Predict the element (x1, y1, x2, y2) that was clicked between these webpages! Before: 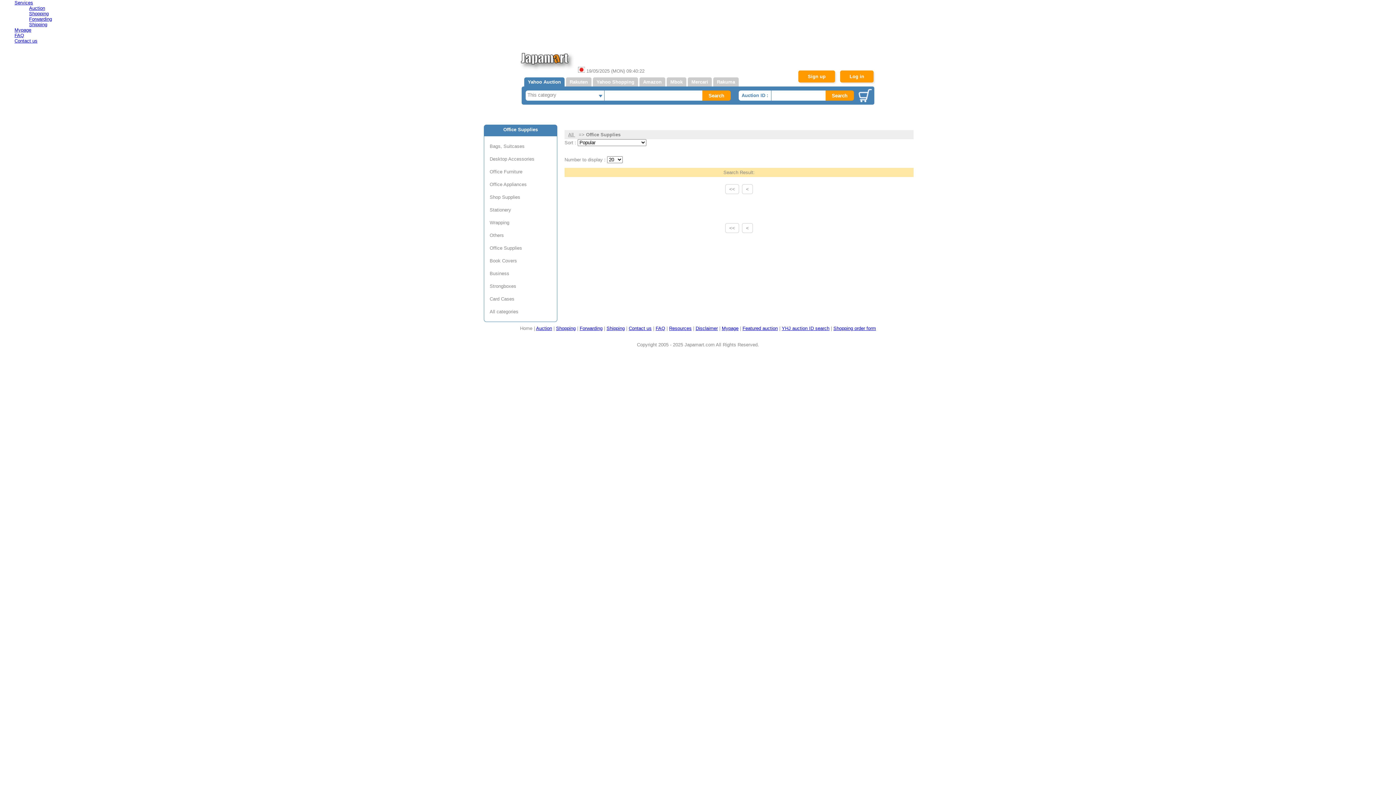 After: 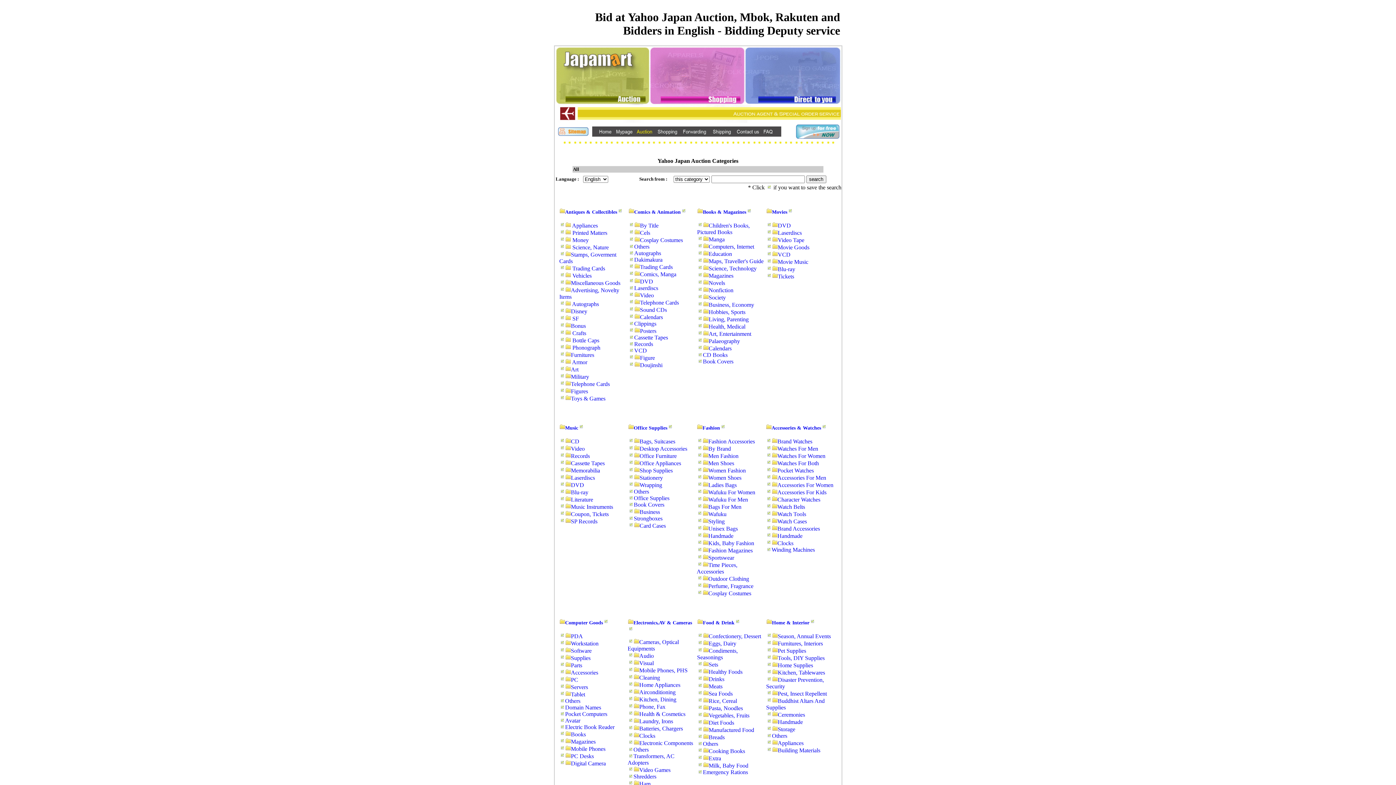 Action: label: All categories bbox: (484, 305, 557, 318)